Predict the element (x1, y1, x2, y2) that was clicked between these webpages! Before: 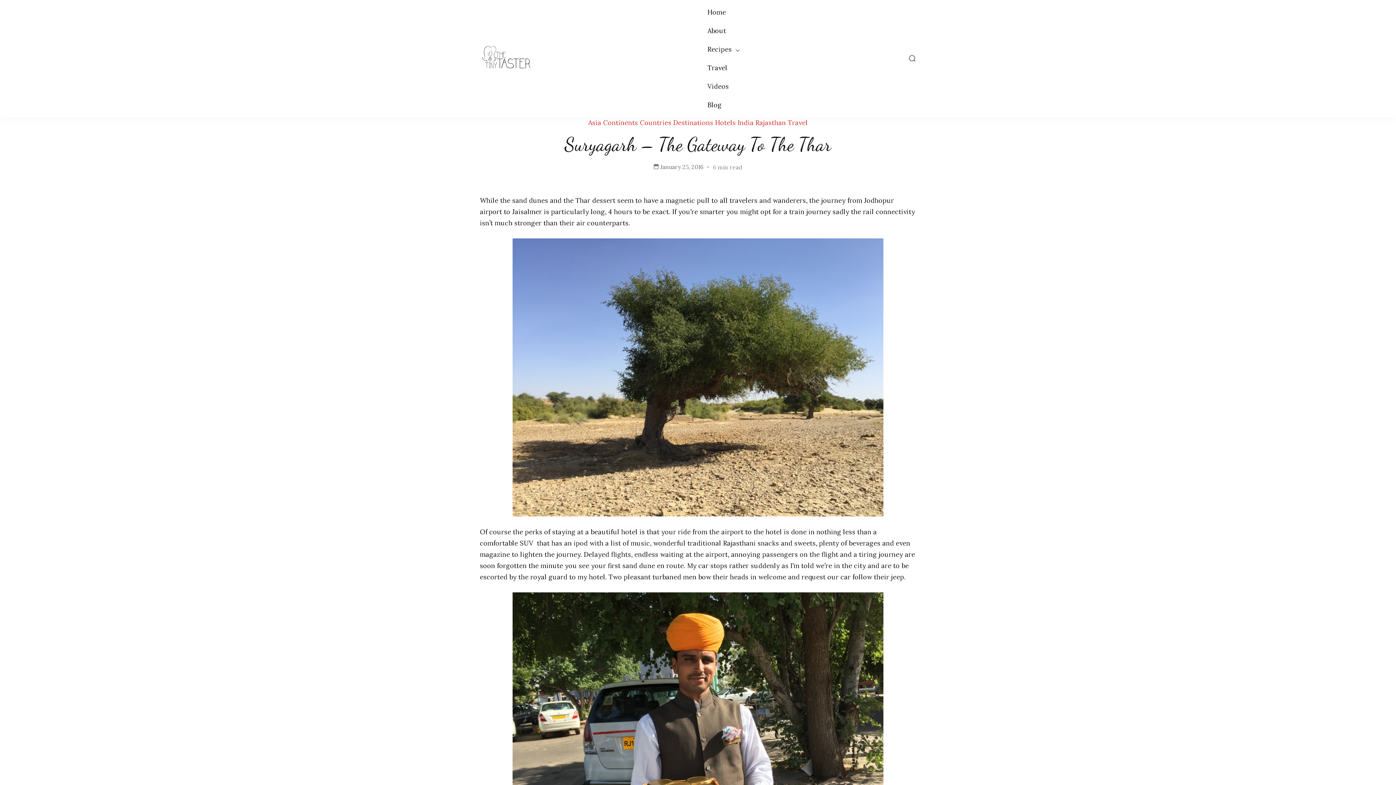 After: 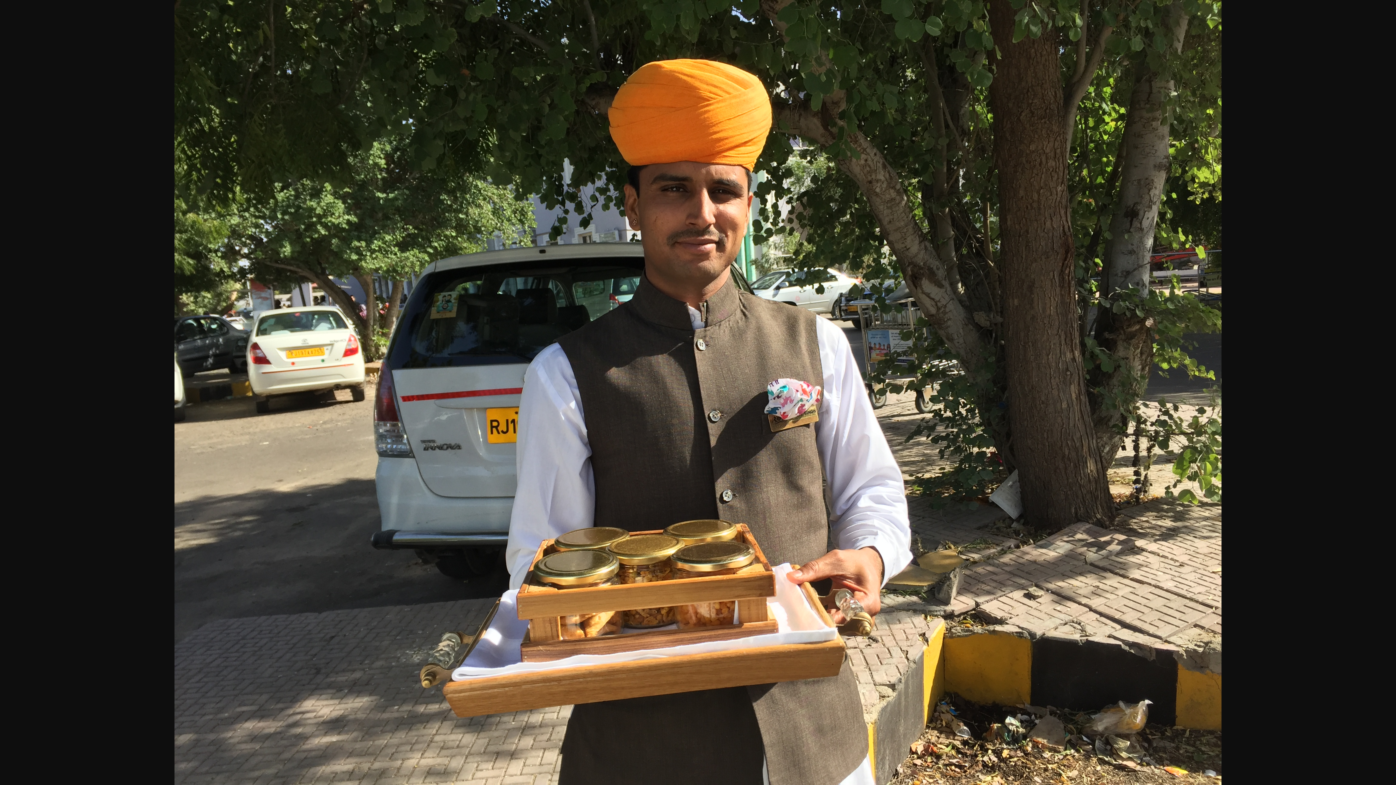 Action: bbox: (480, 592, 916, 870)